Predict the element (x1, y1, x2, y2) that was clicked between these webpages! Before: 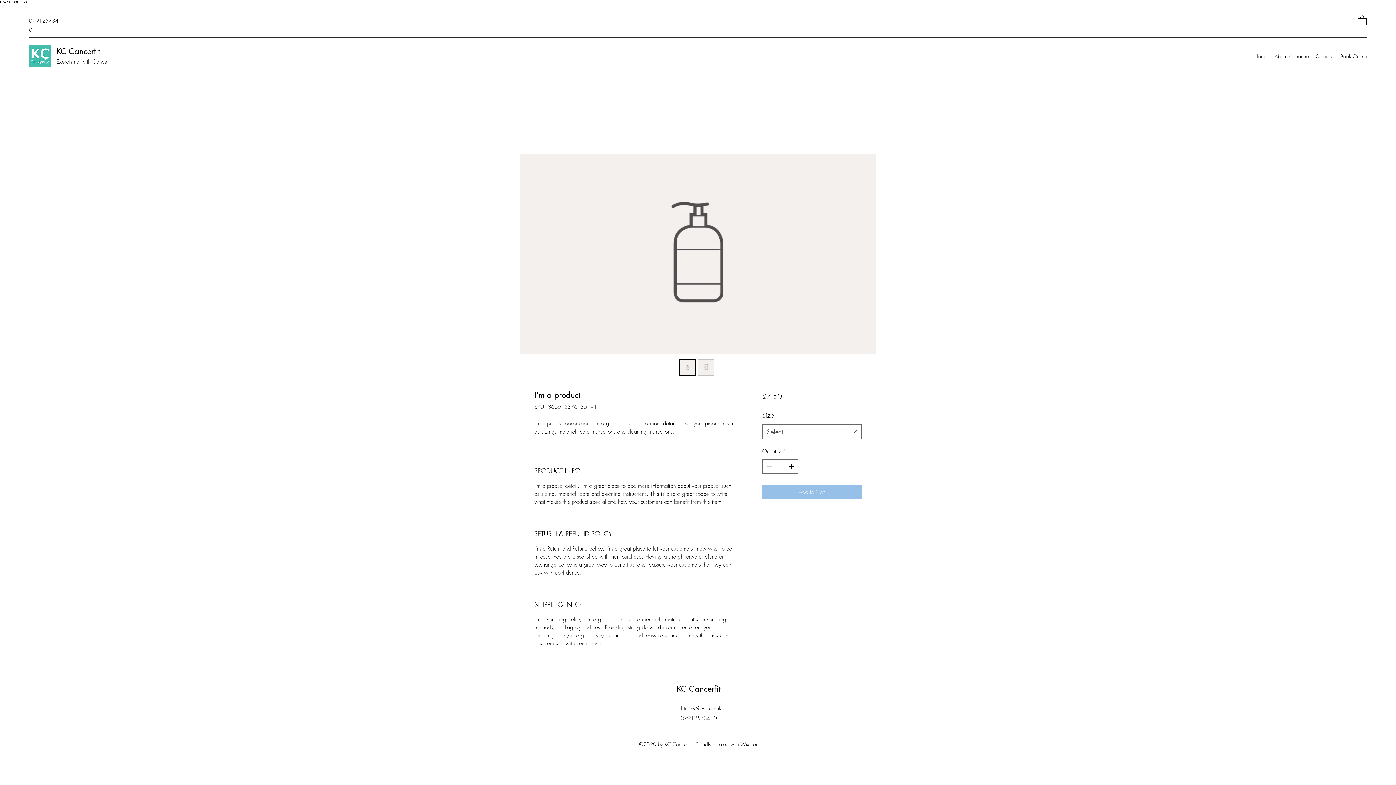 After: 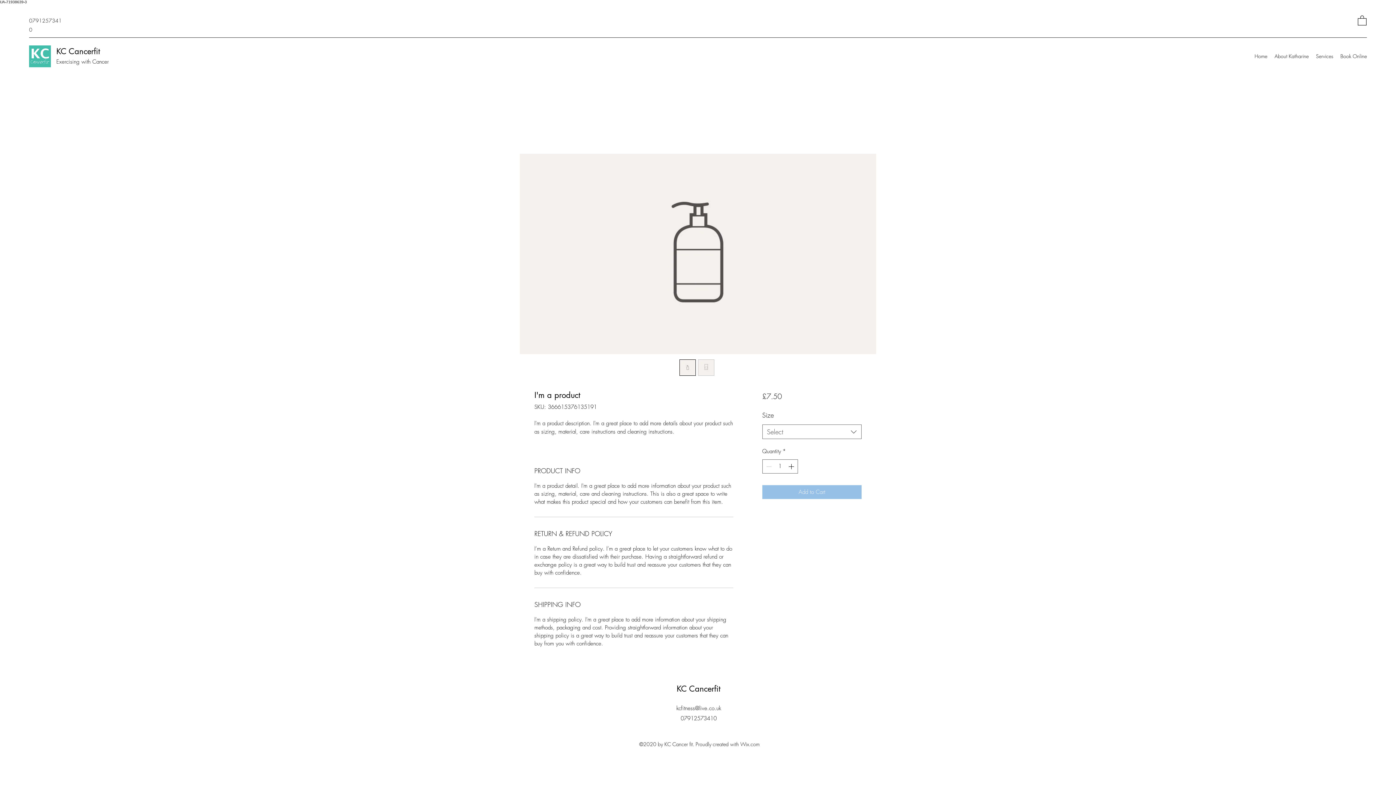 Action: bbox: (698, 359, 714, 376)